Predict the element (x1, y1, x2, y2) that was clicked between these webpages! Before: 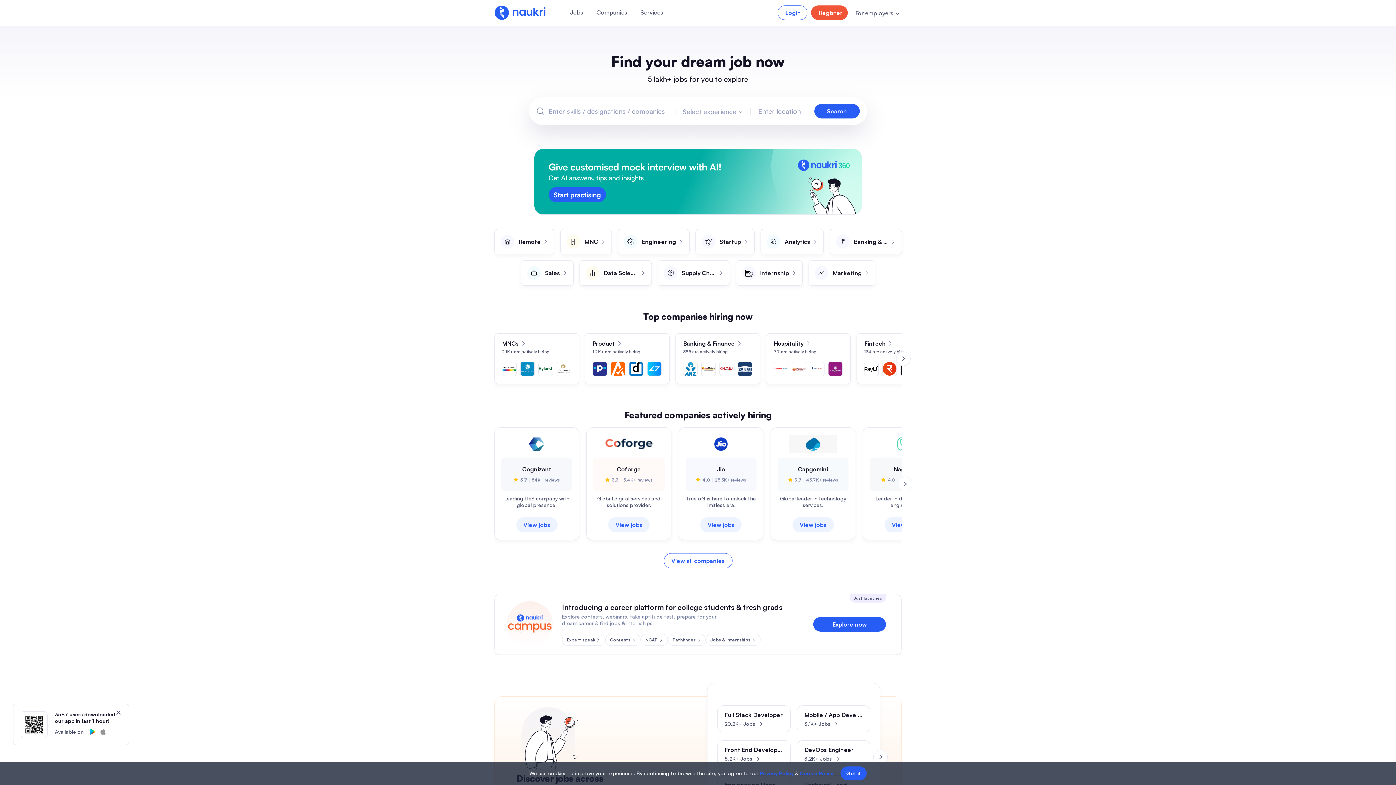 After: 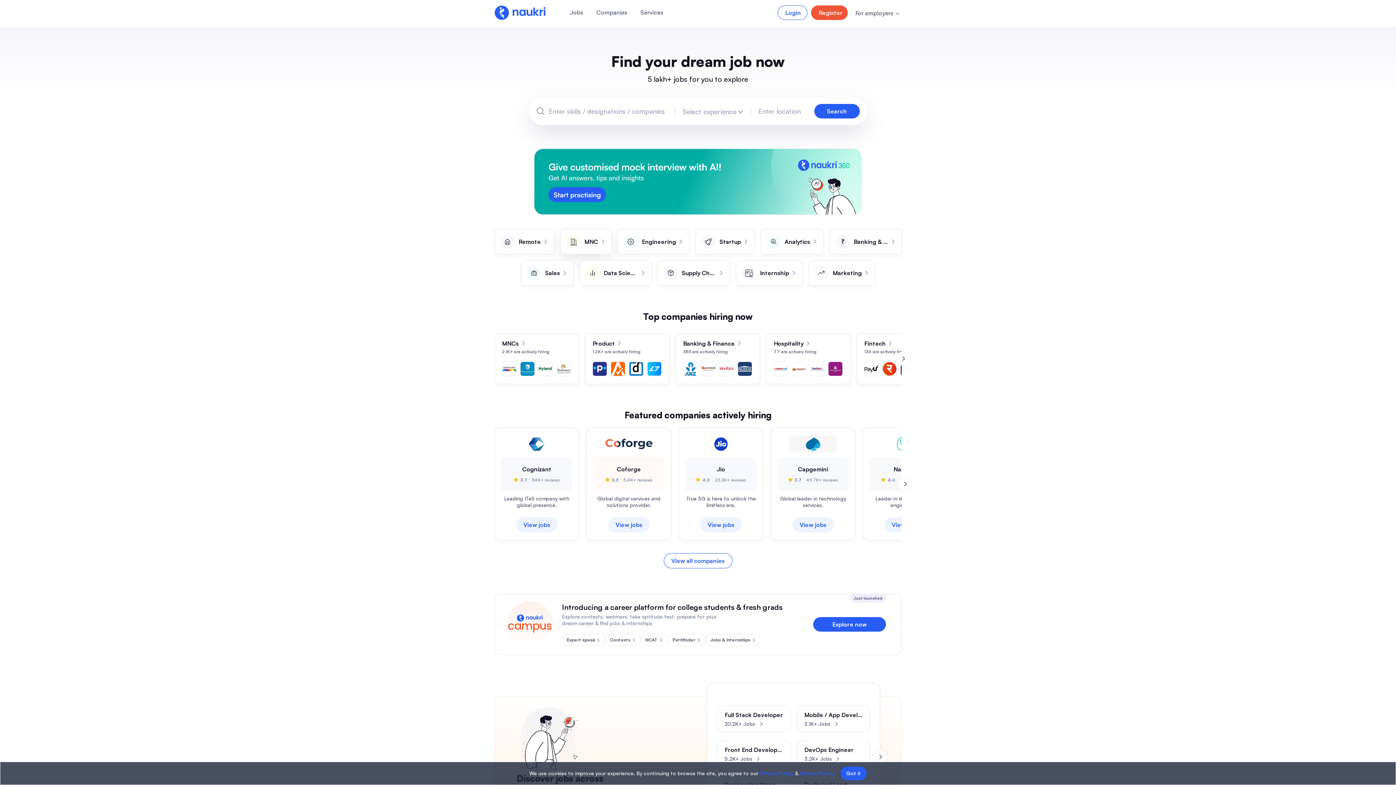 Action: label: MNC bbox: (560, 229, 611, 254)